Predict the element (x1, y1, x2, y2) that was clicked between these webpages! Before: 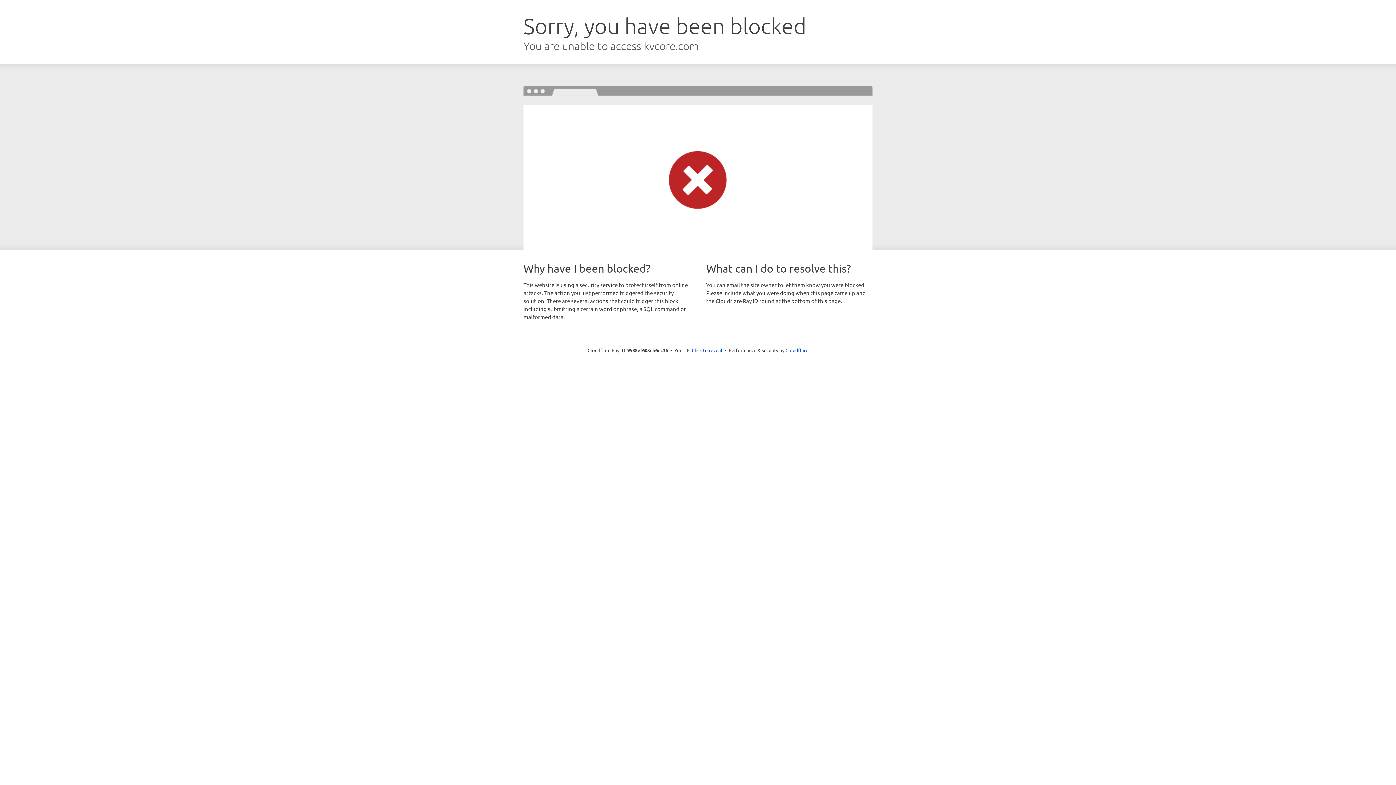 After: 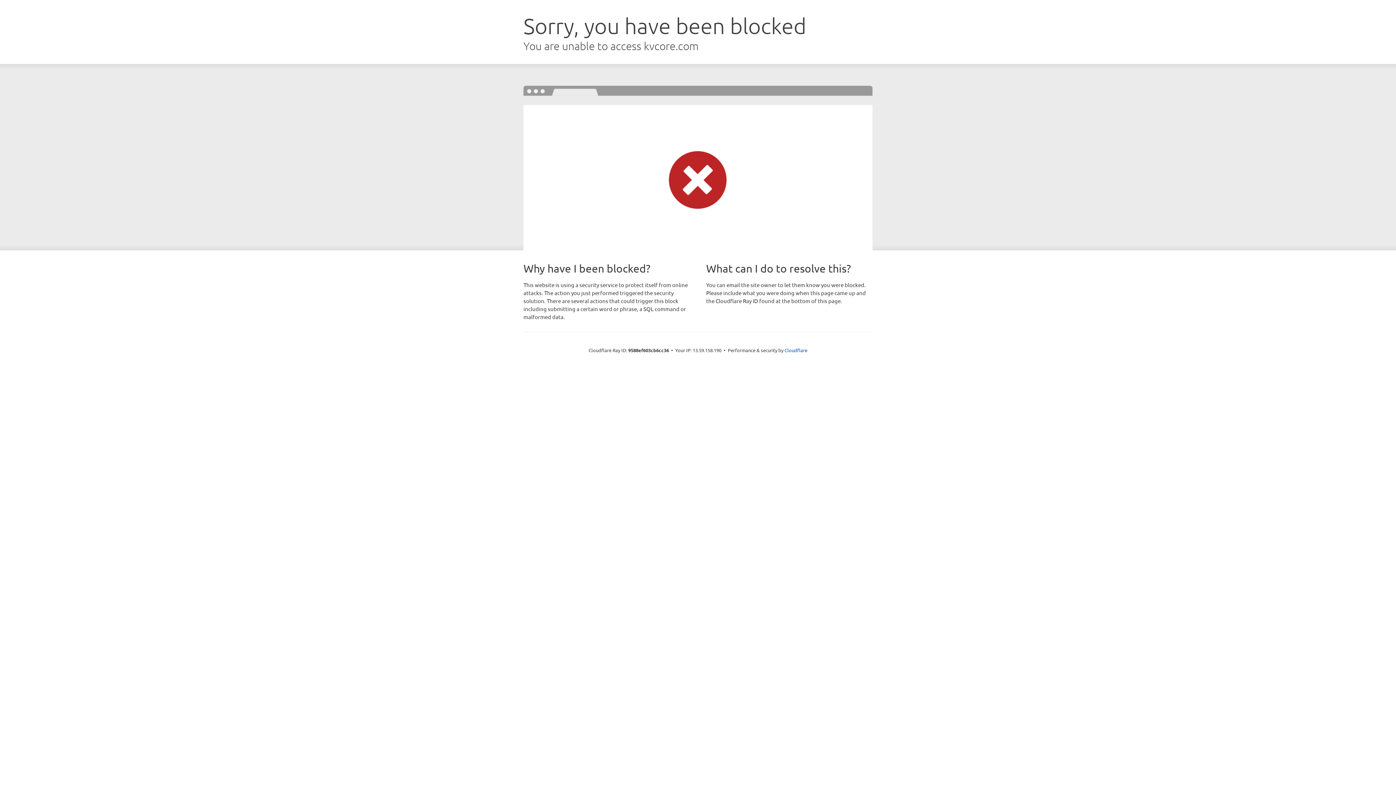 Action: bbox: (692, 346, 722, 353) label: Click to reveal